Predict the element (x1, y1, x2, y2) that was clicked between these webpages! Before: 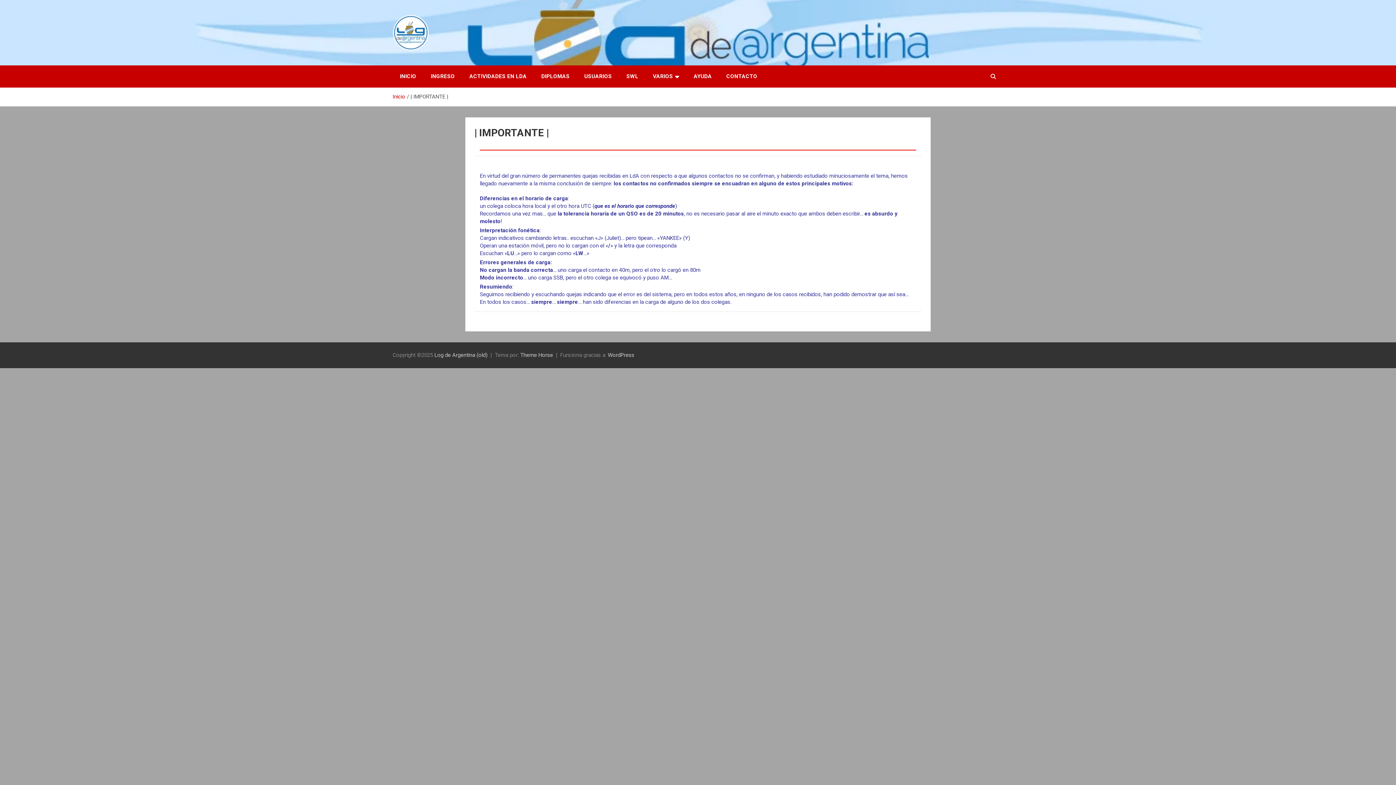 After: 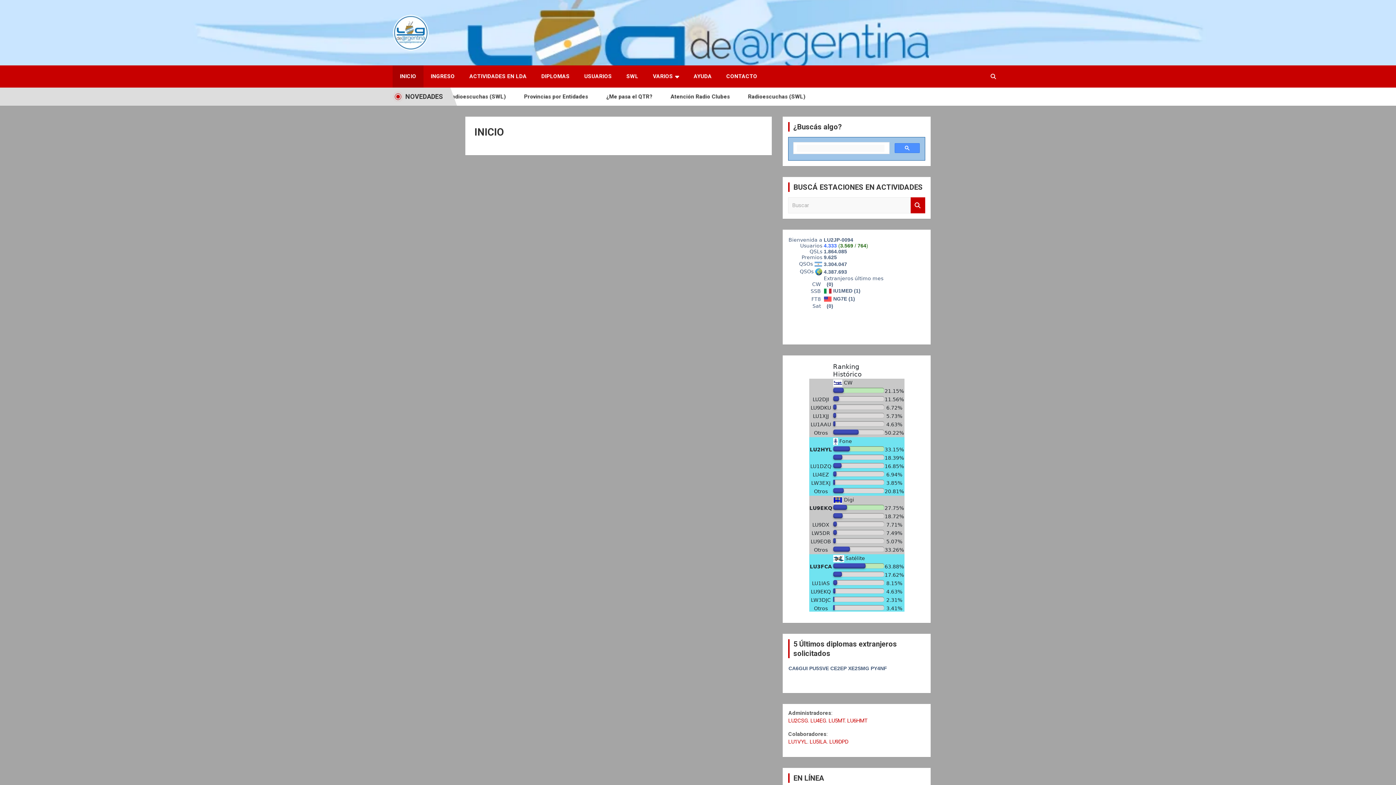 Action: bbox: (392, 93, 405, 100) label: Inicio